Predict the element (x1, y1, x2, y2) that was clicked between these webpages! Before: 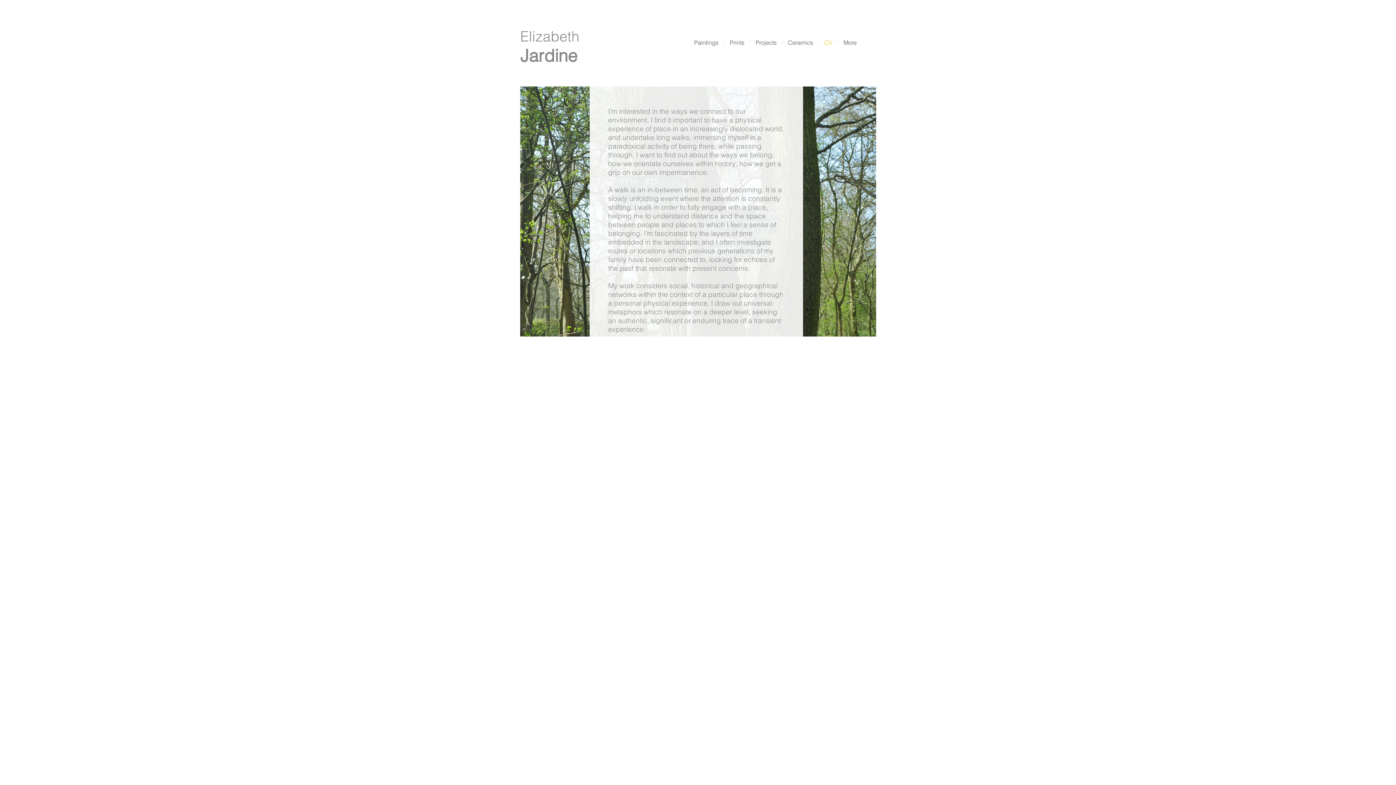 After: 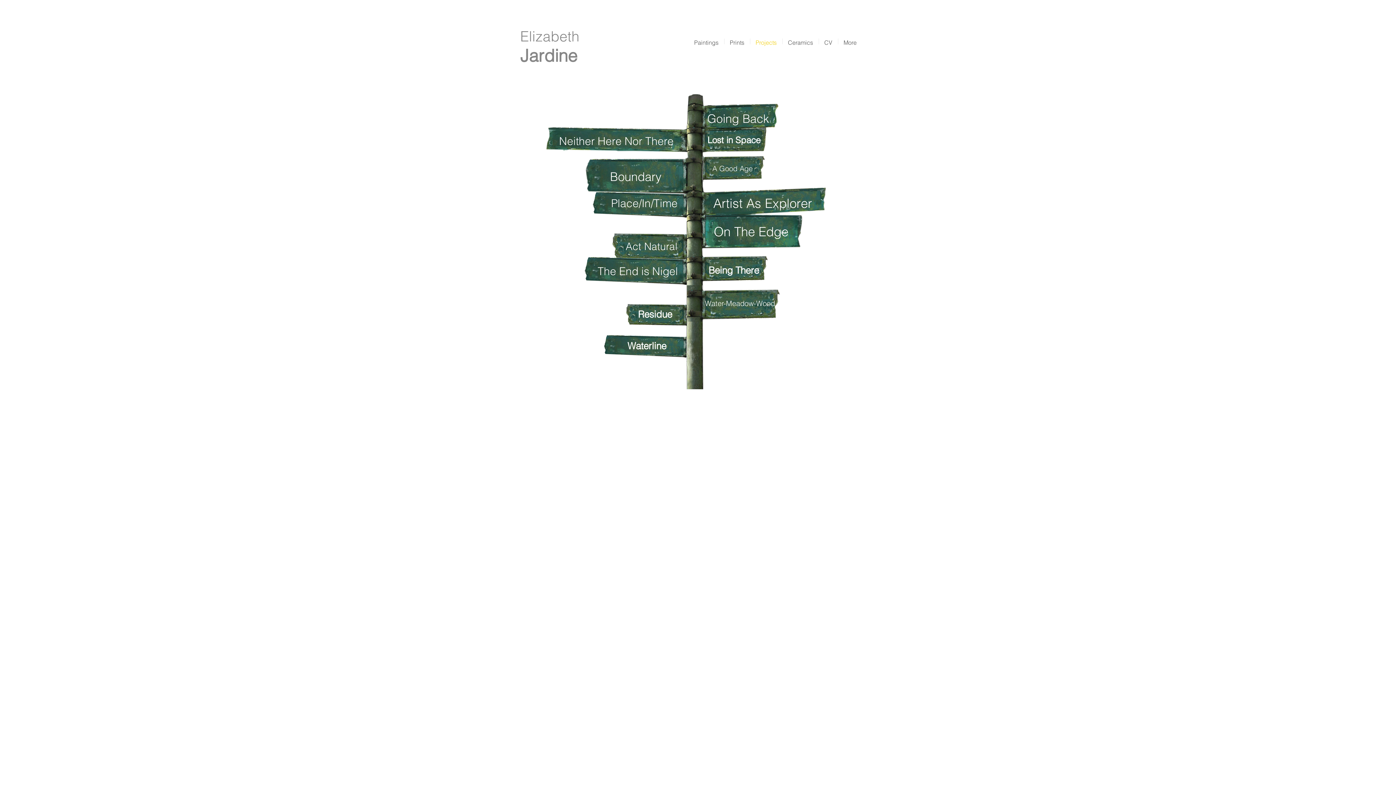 Action: label: Projects bbox: (750, 38, 782, 44)